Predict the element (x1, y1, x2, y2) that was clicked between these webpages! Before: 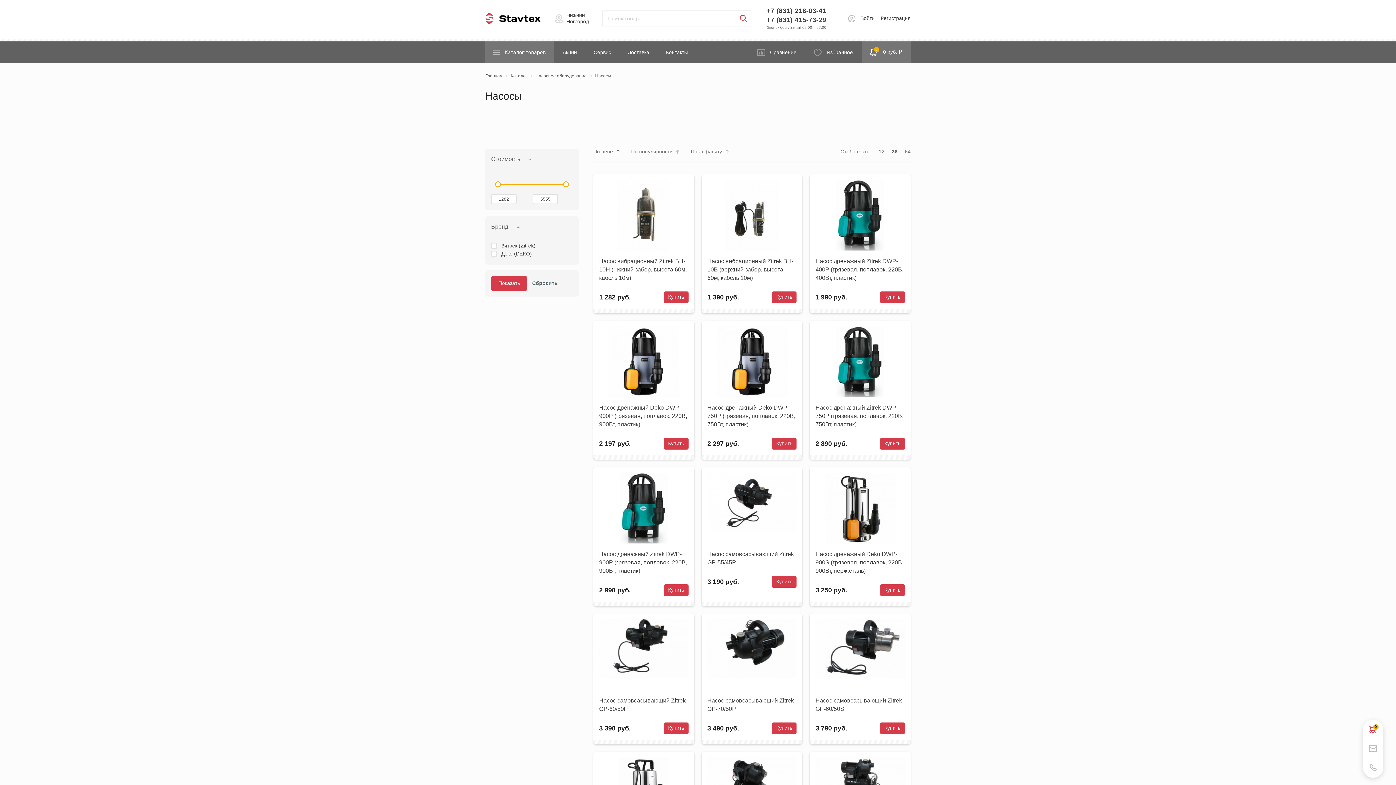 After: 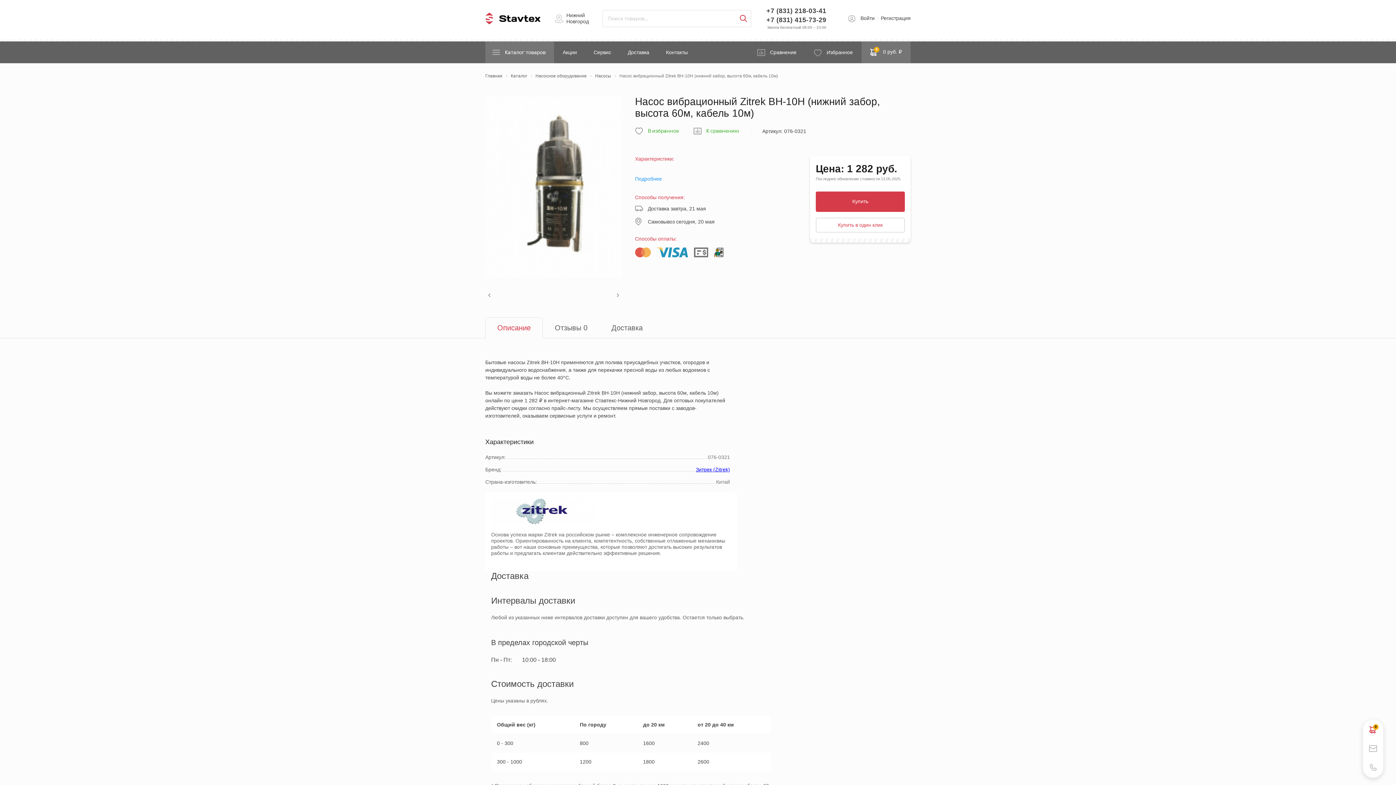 Action: label: Насос вибрационный Zitrek BH-10H (нижний забор, высота 60м, кабель 10м) bbox: (599, 257, 688, 282)